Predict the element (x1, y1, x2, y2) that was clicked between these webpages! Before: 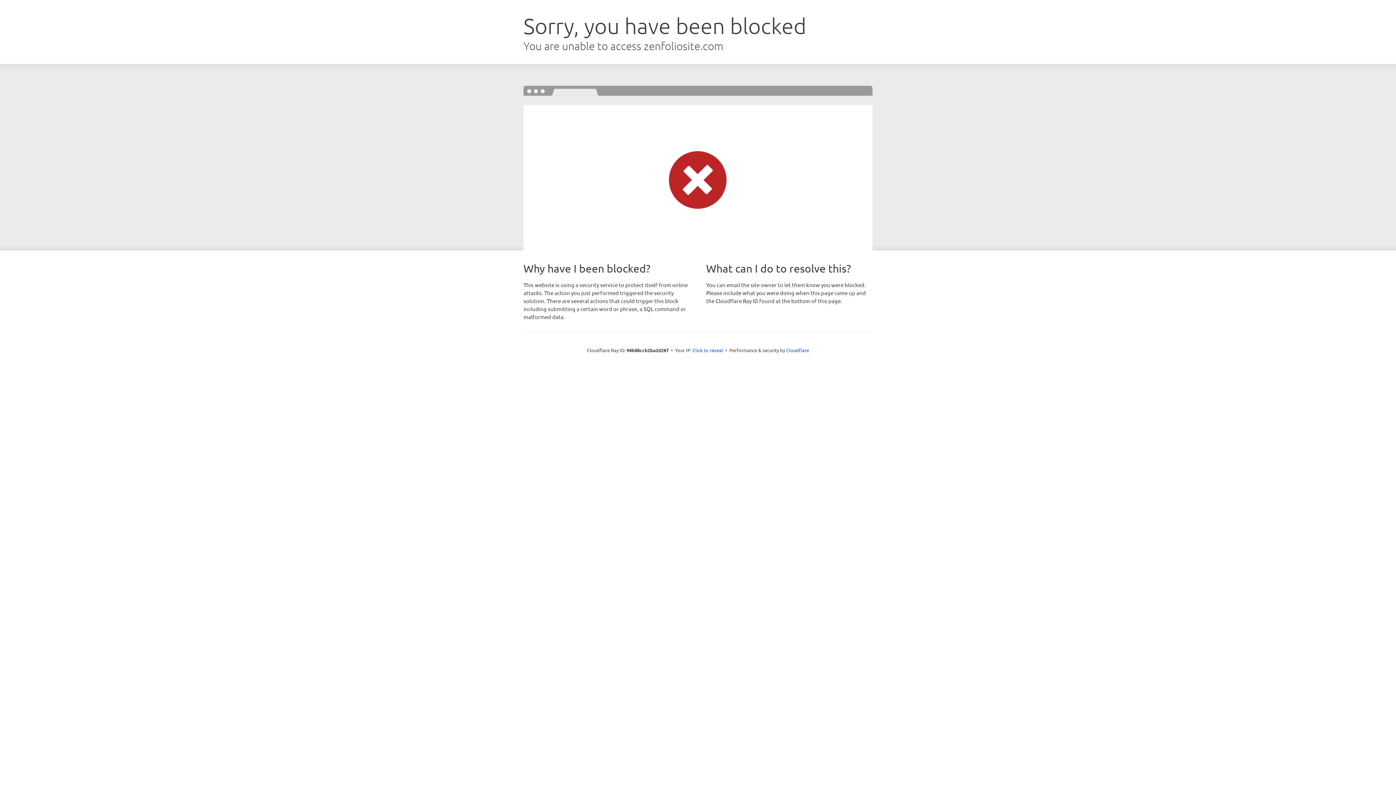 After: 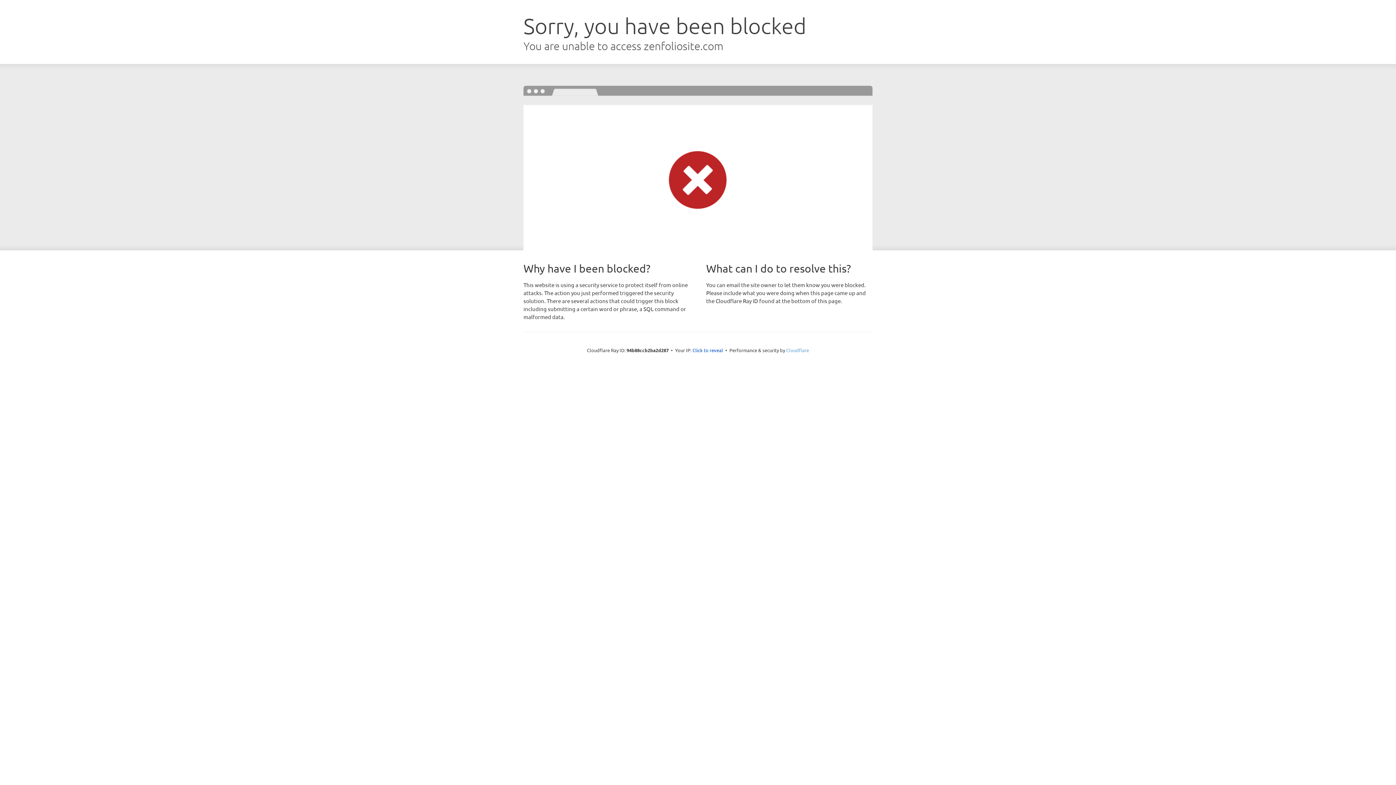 Action: label: Cloudflare bbox: (786, 347, 809, 353)